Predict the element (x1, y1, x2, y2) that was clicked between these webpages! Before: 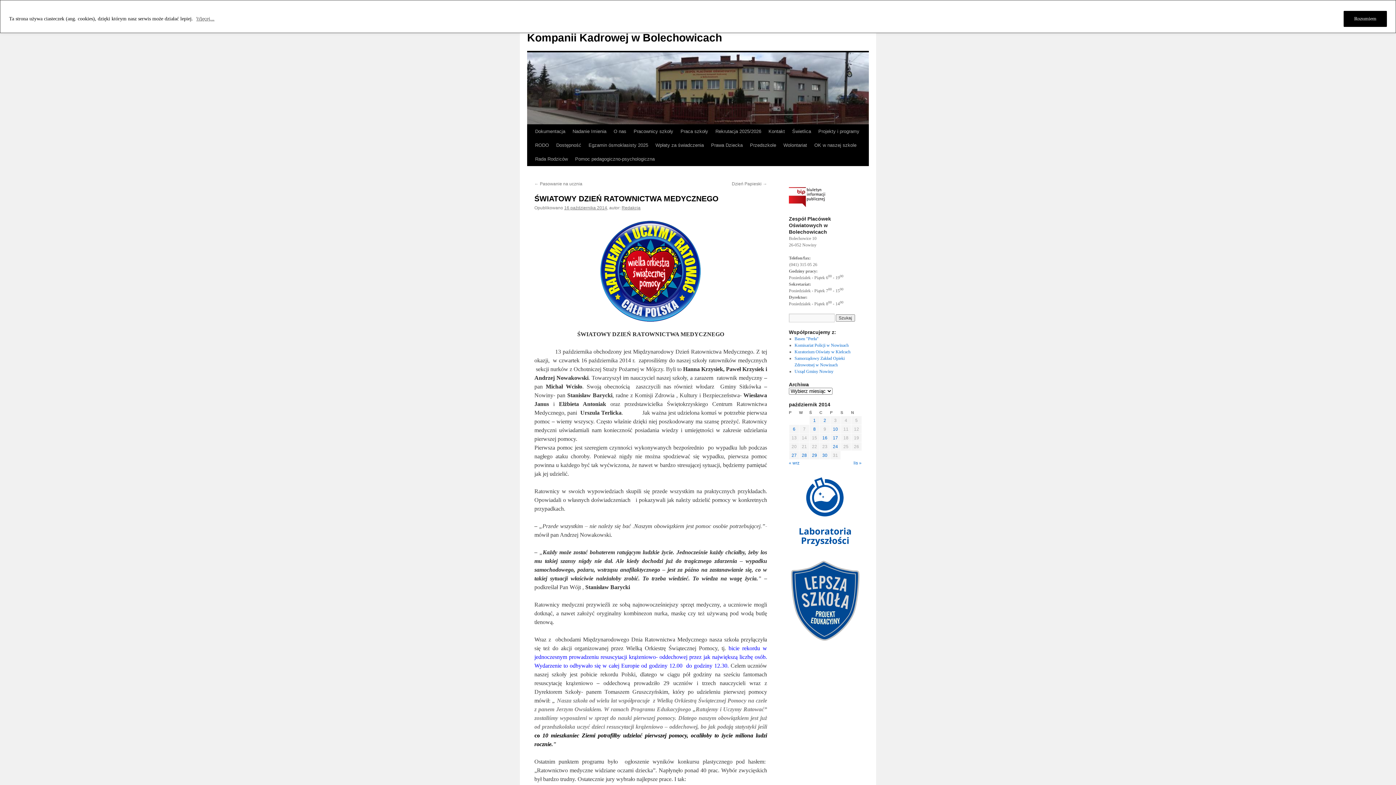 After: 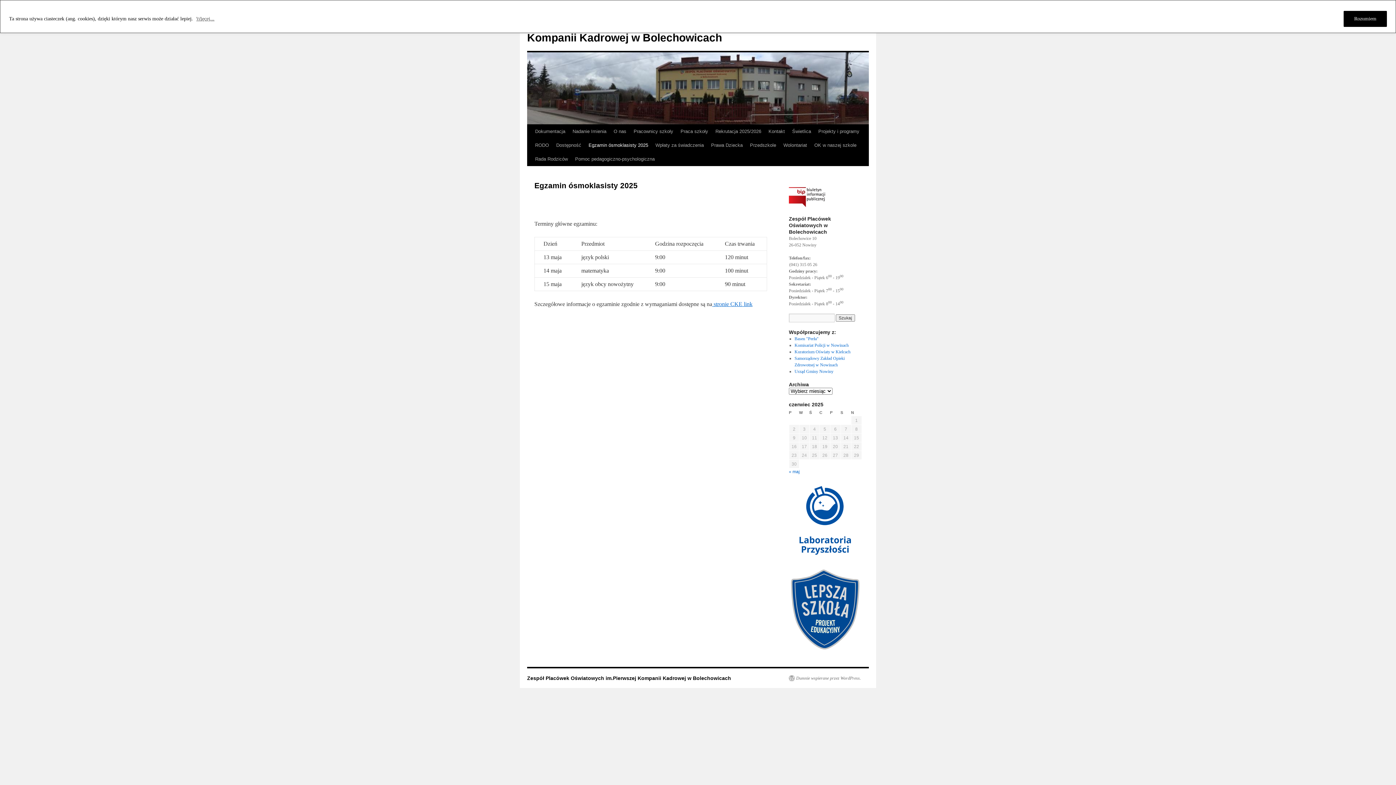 Action: label: Egzamin ósmoklasisty 2025 bbox: (585, 138, 652, 152)